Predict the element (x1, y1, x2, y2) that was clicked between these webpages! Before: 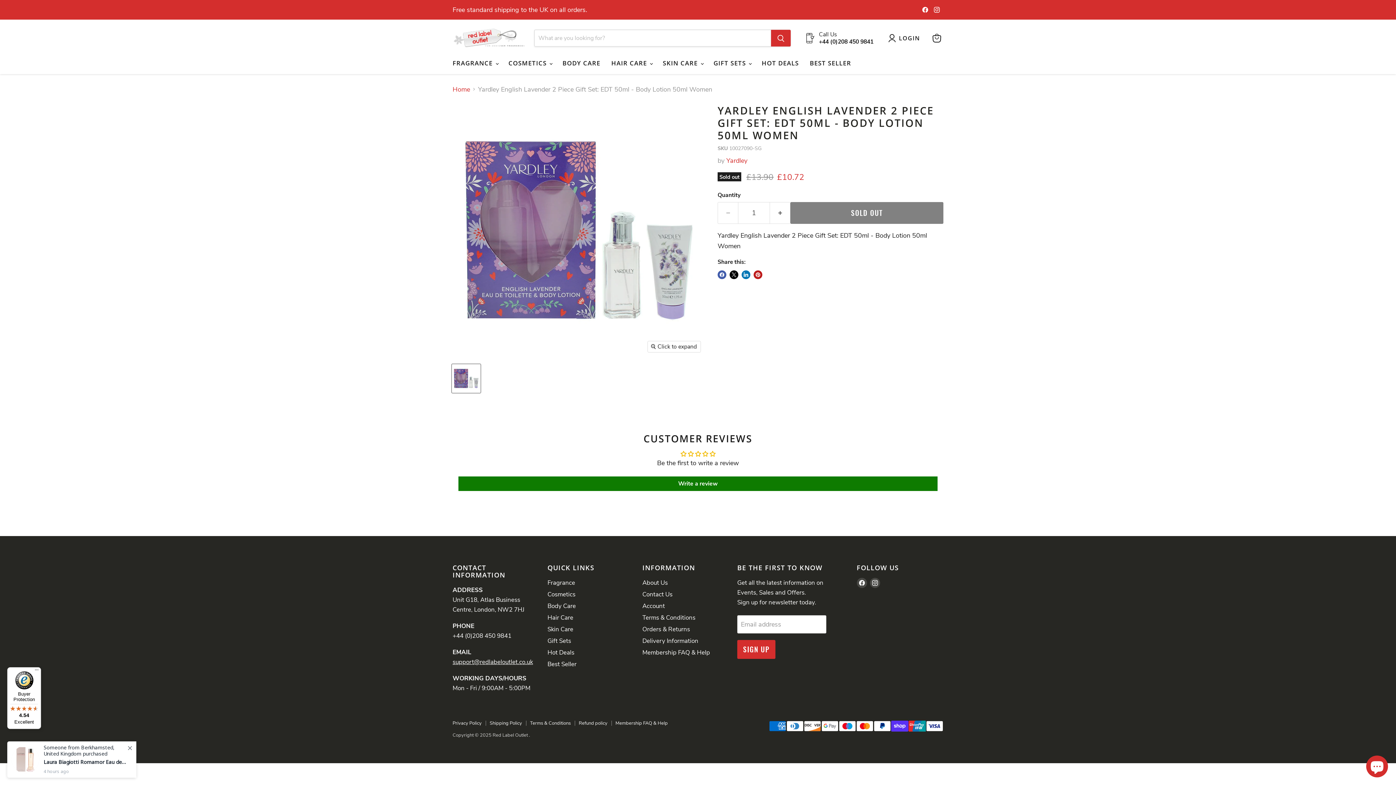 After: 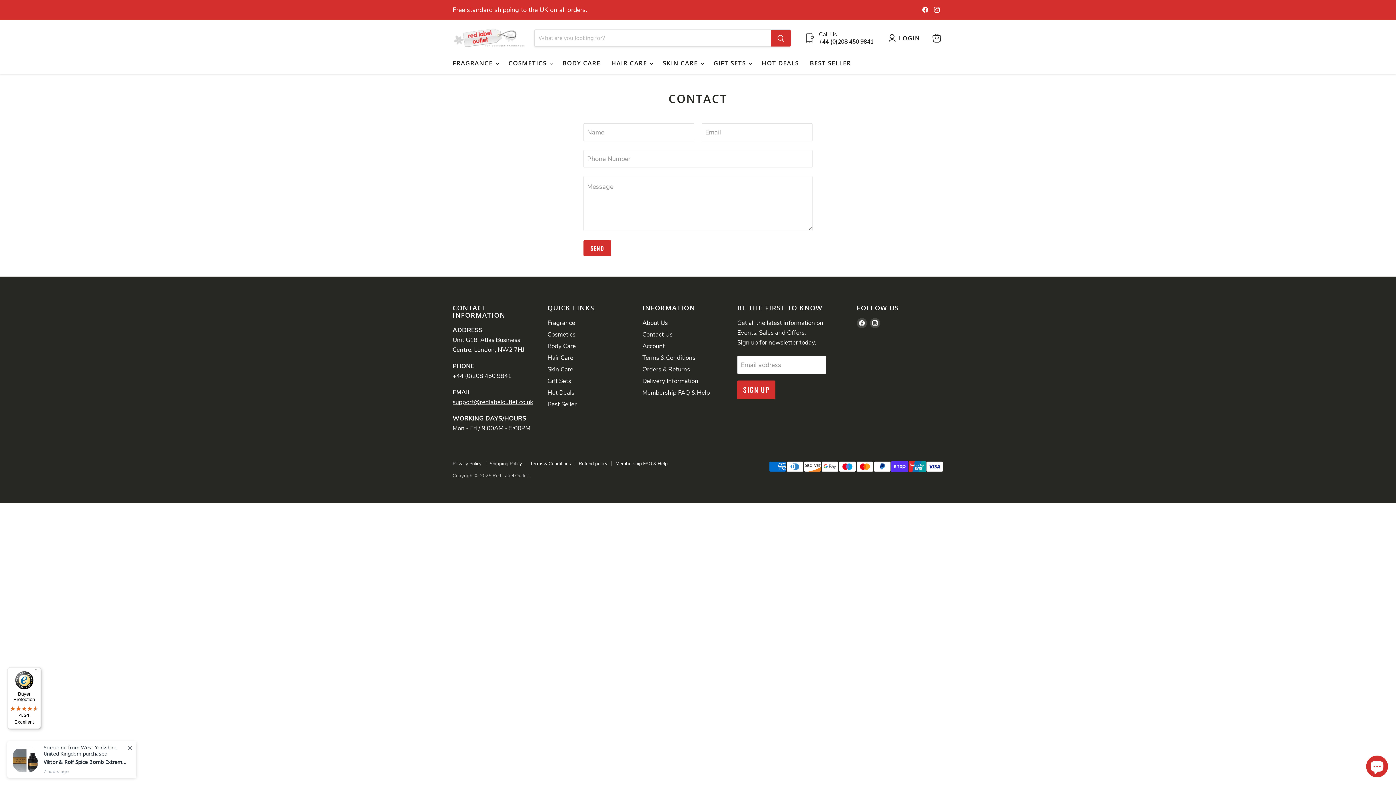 Action: bbox: (642, 590, 672, 598) label: Contact Us